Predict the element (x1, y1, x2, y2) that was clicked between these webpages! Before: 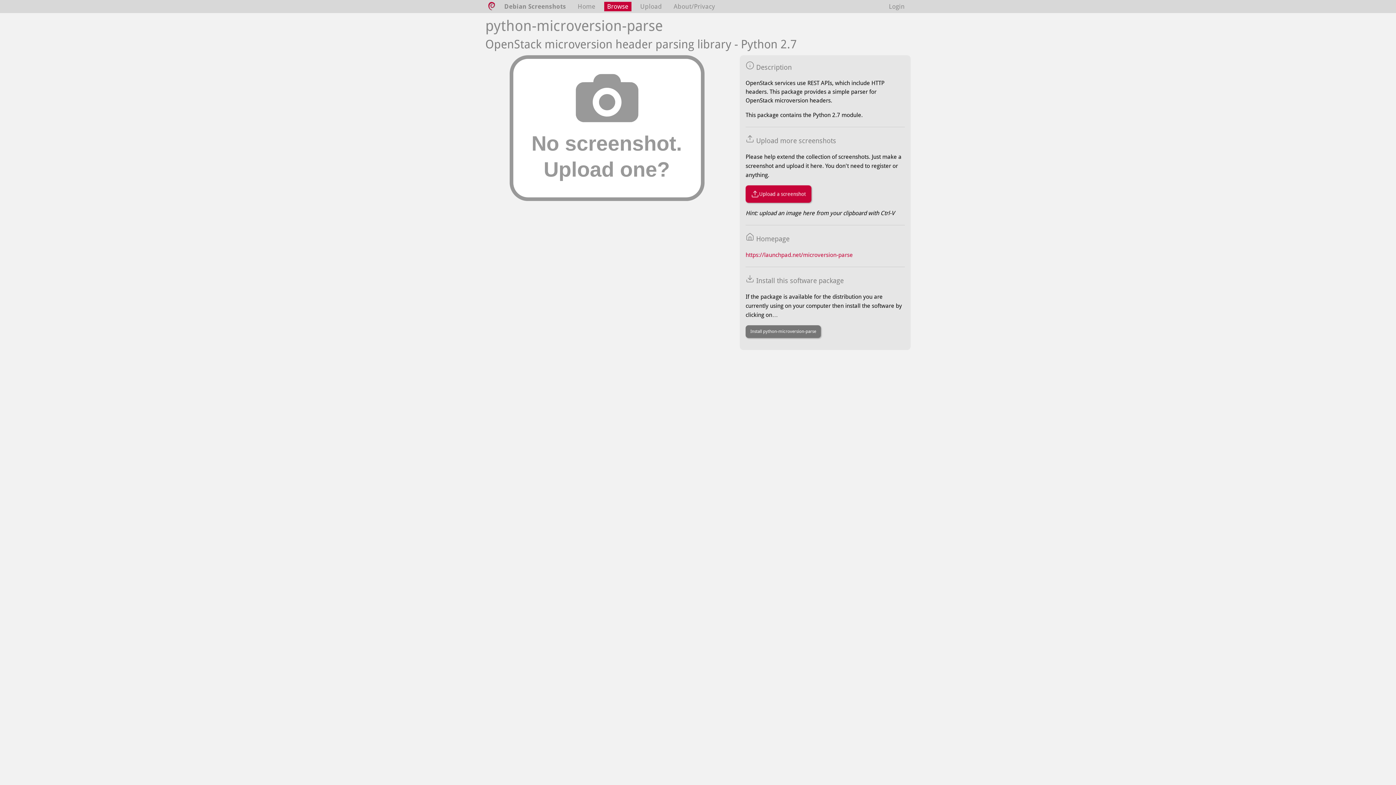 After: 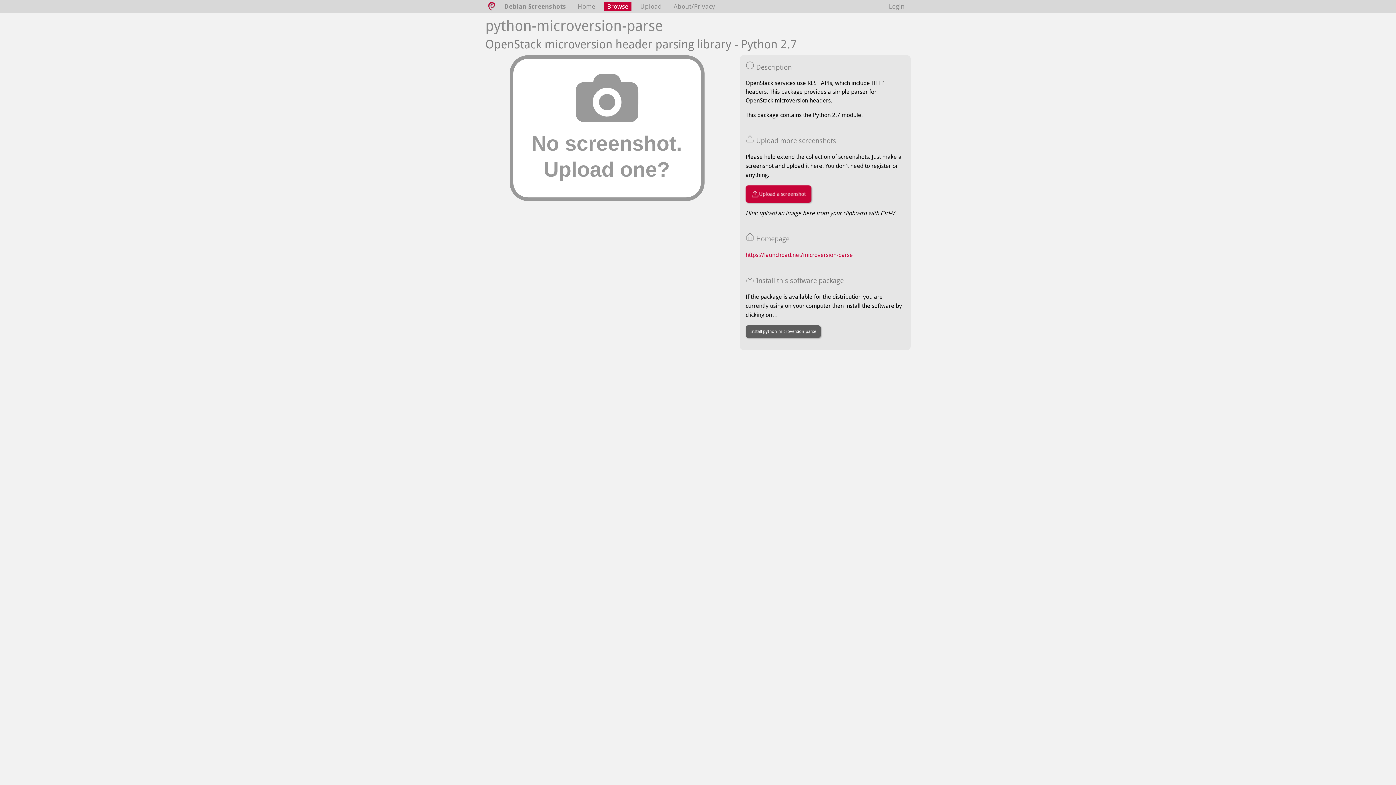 Action: label: Install python-microversion-parse bbox: (745, 325, 821, 338)